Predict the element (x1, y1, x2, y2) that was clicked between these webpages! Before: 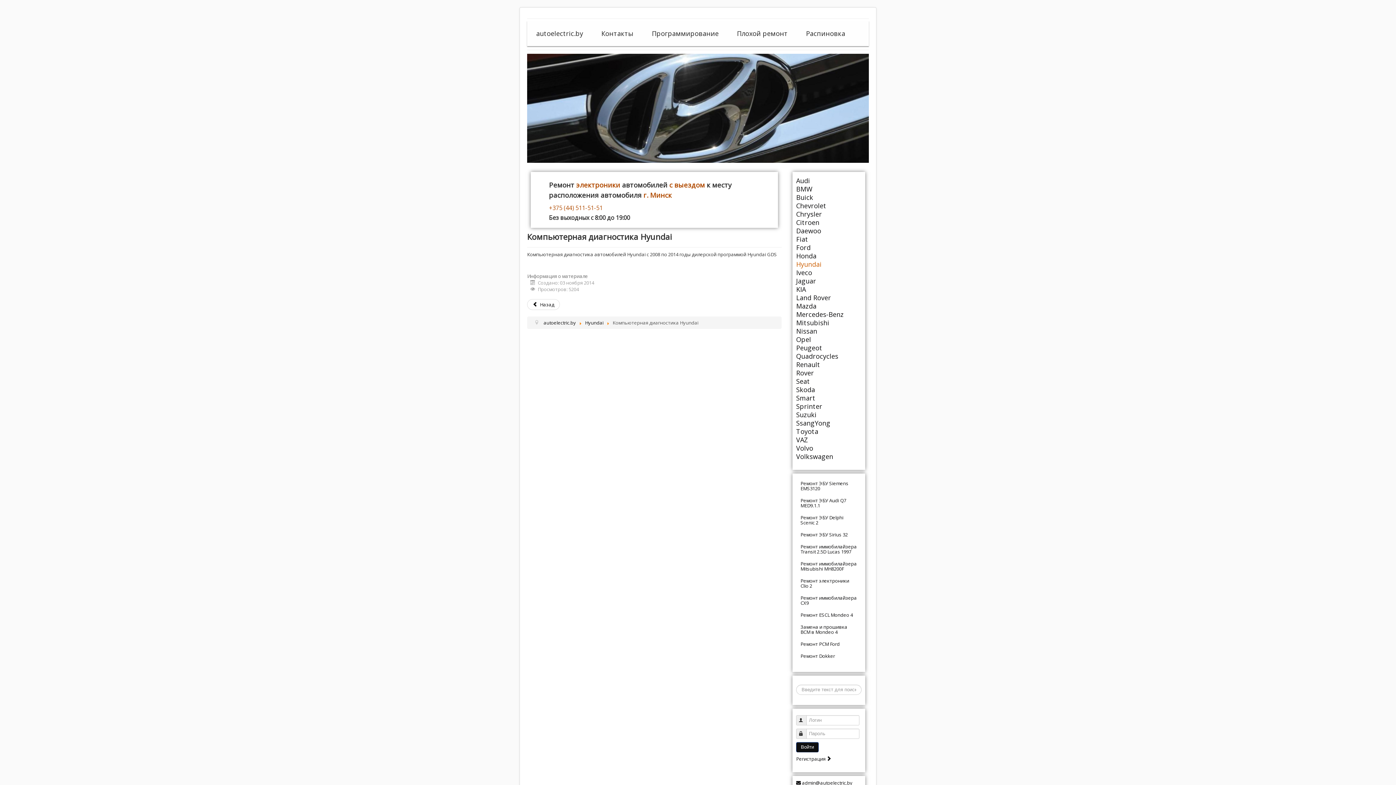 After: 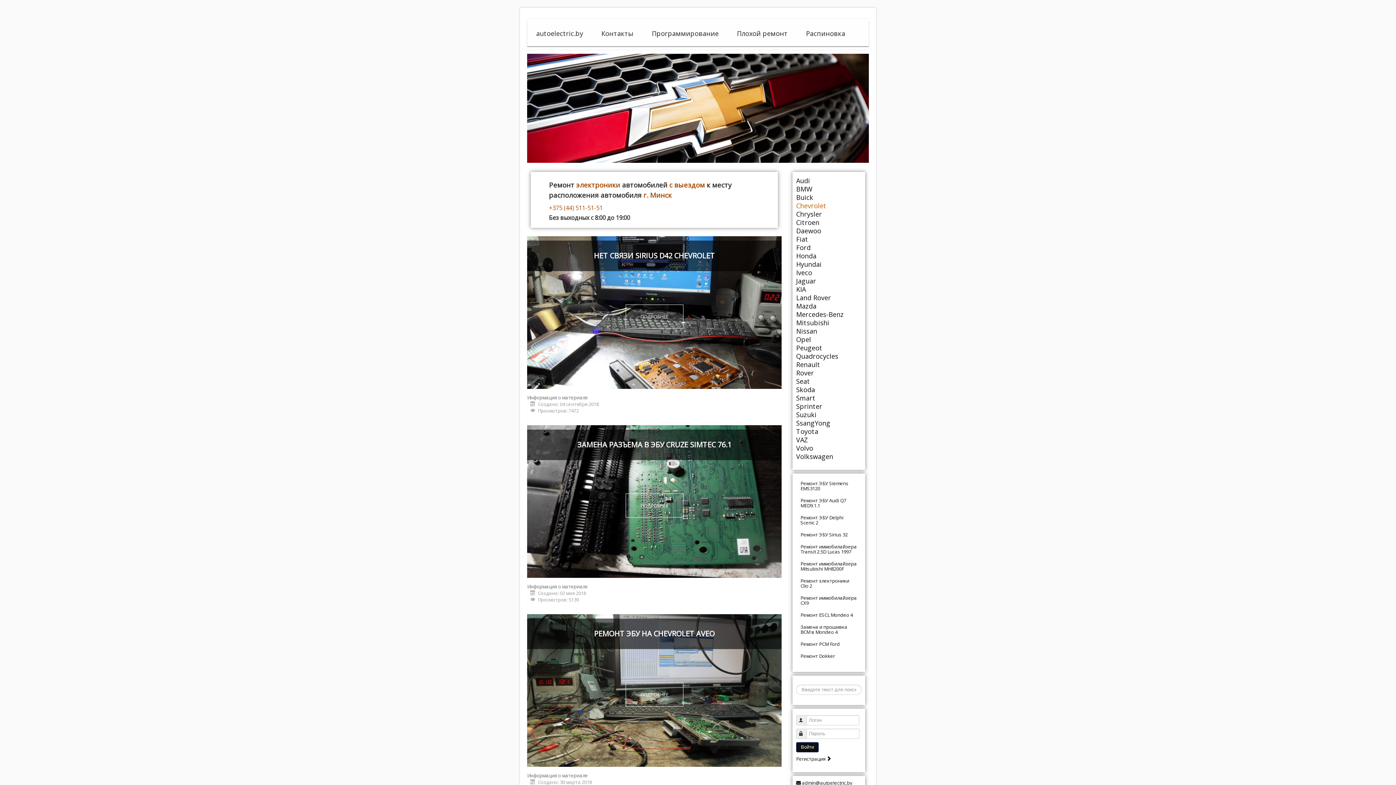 Action: bbox: (796, 202, 861, 209) label: Chevrolet